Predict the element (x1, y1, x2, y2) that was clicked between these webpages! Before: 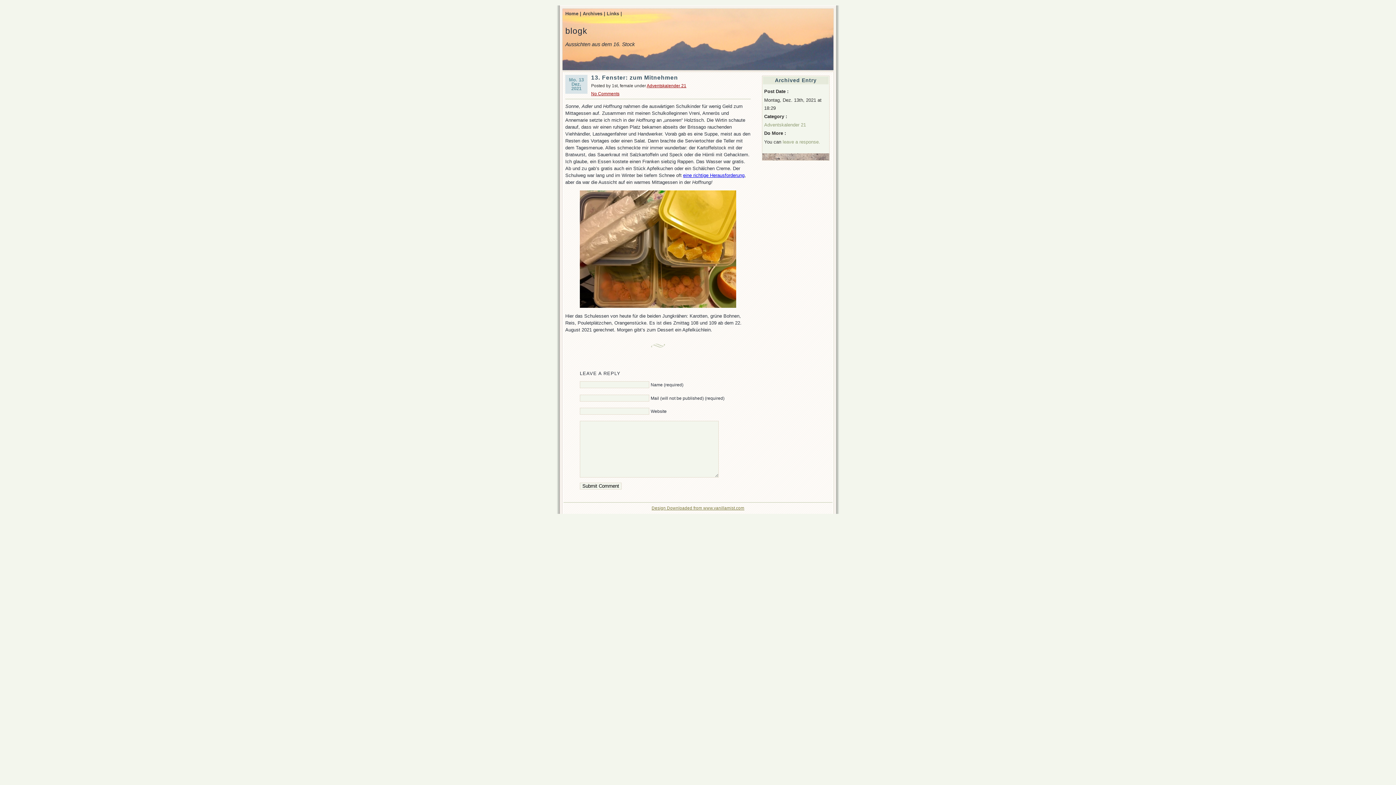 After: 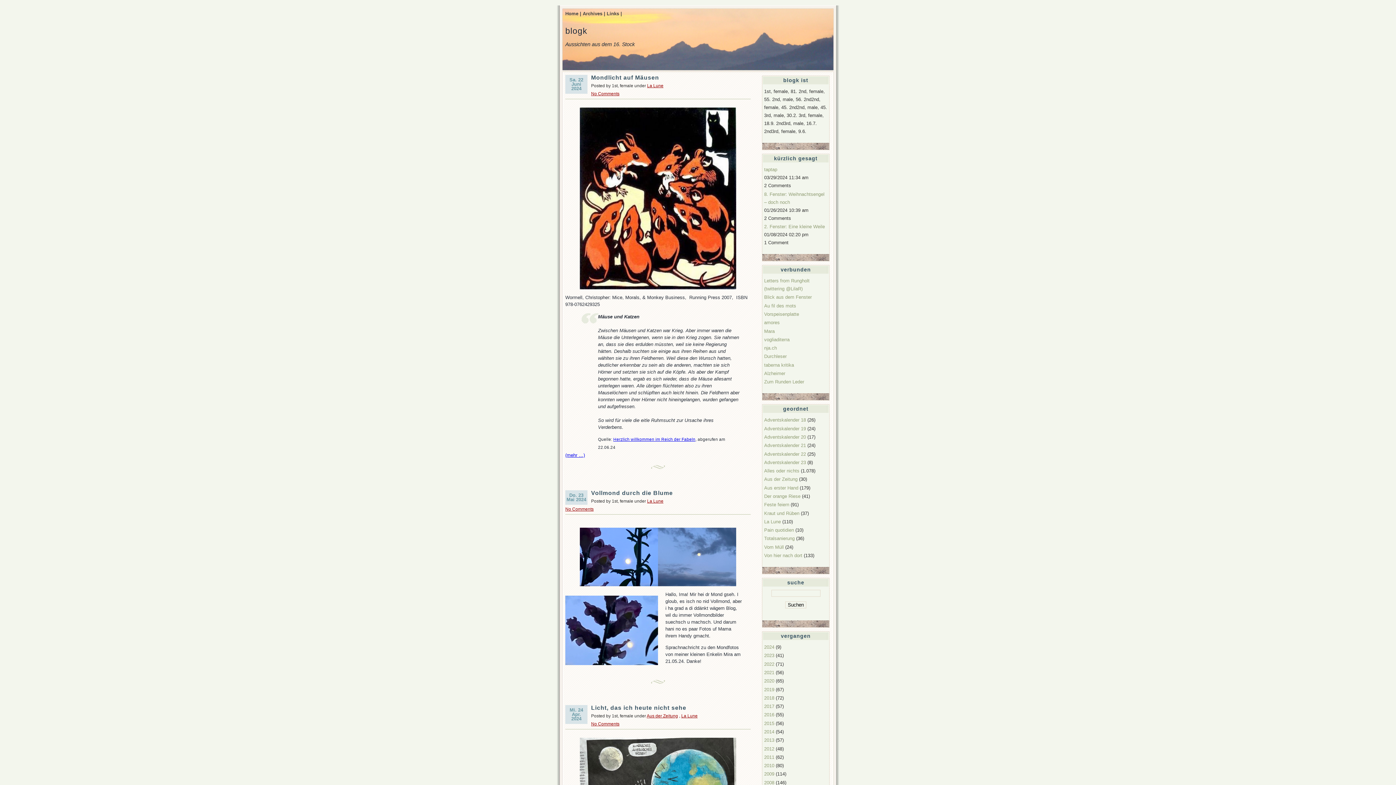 Action: bbox: (565, 10, 581, 16) label: Home |